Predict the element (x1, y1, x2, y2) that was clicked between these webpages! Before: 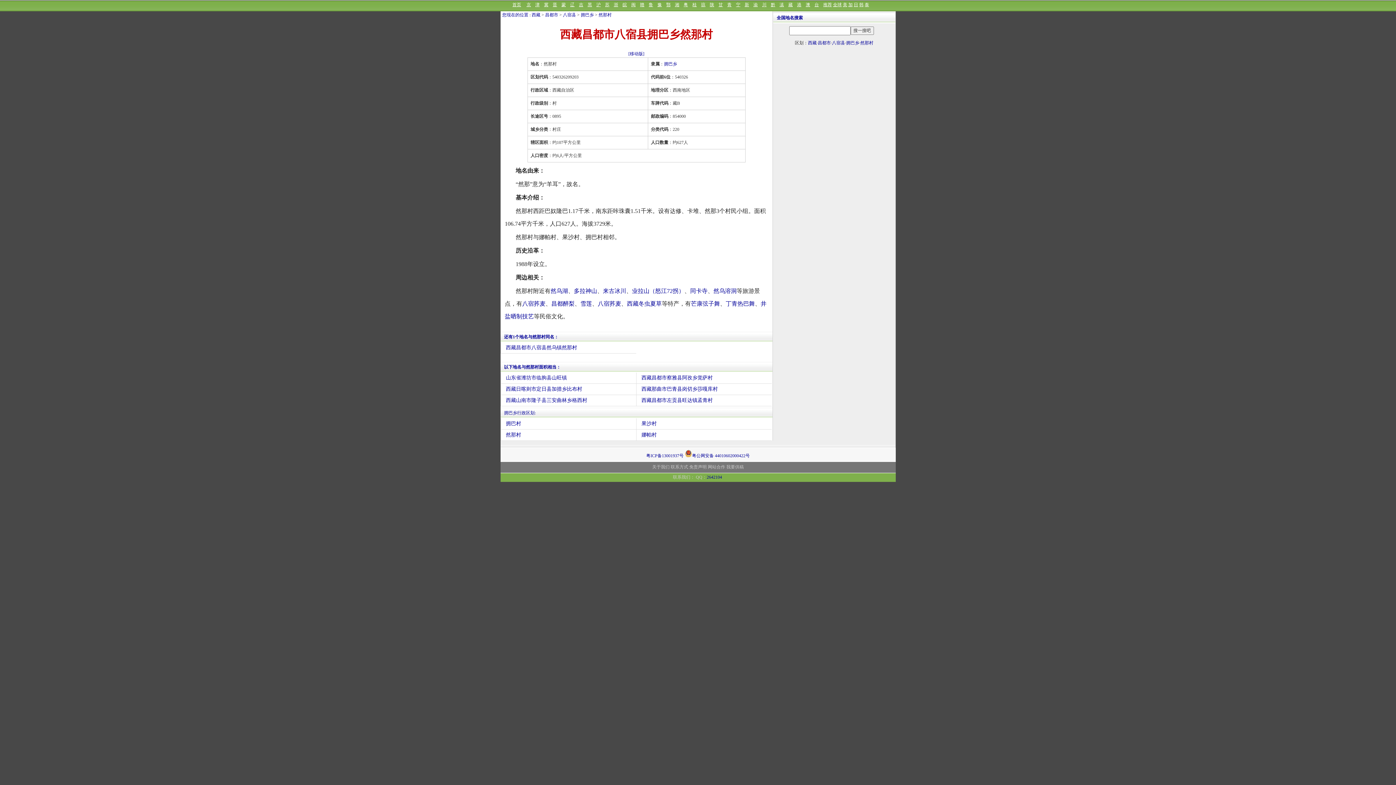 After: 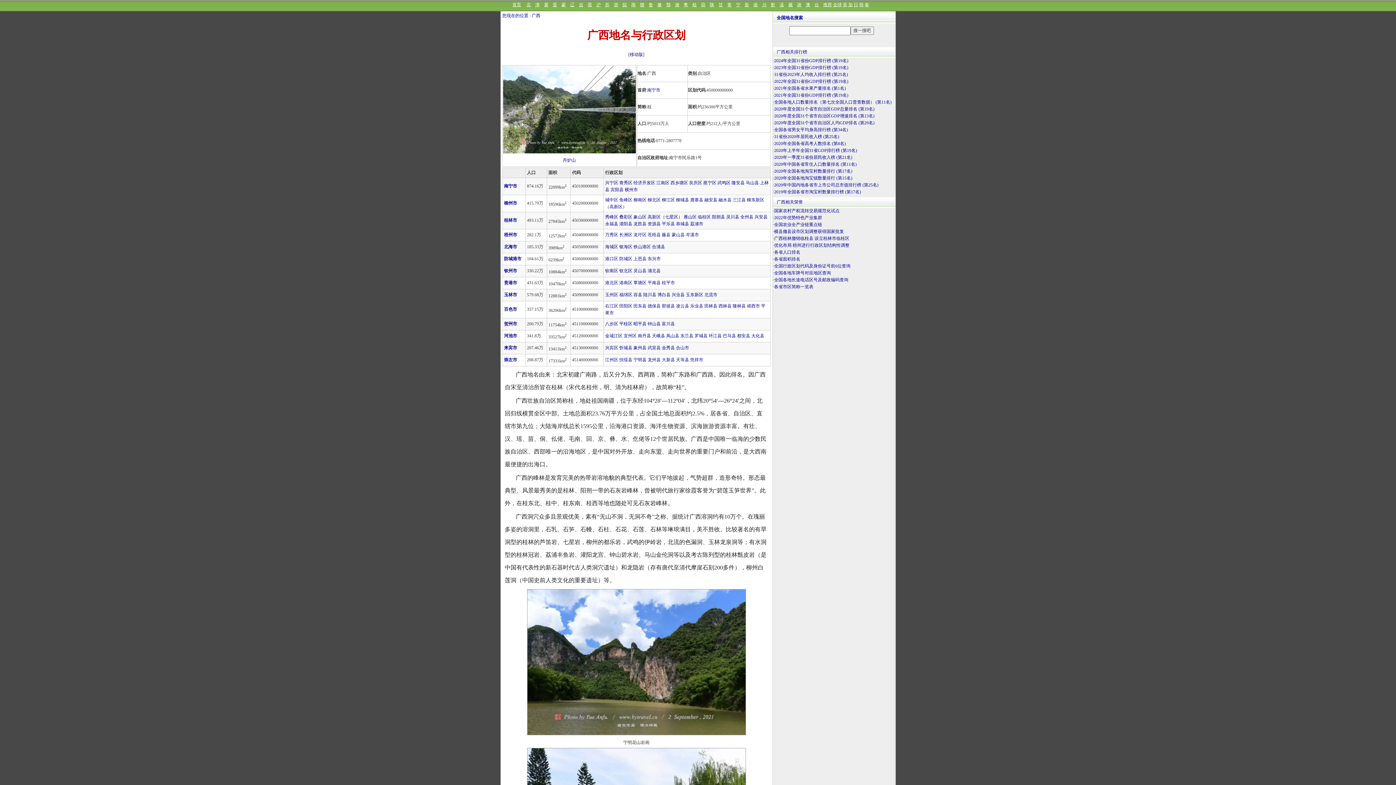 Action: bbox: (692, 2, 696, 7) label: 桂